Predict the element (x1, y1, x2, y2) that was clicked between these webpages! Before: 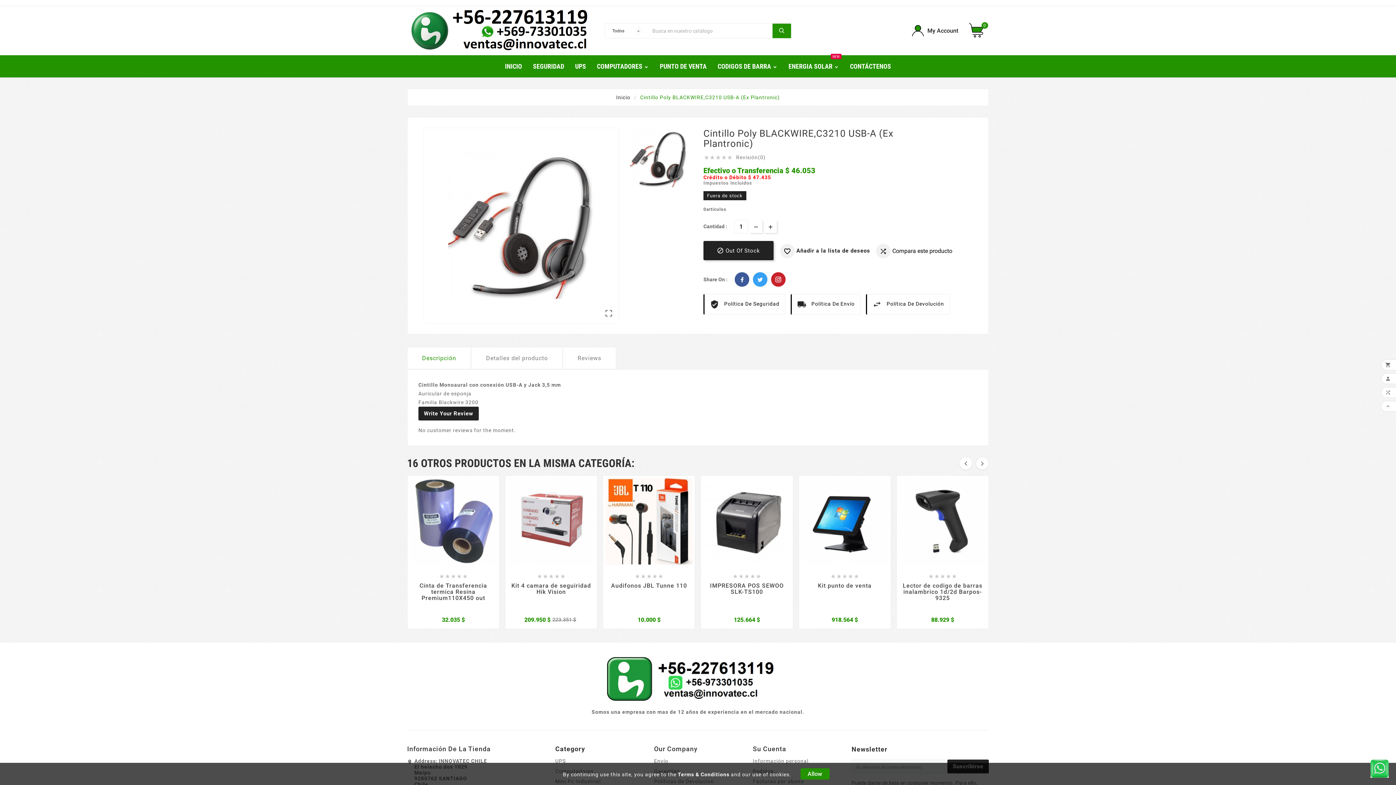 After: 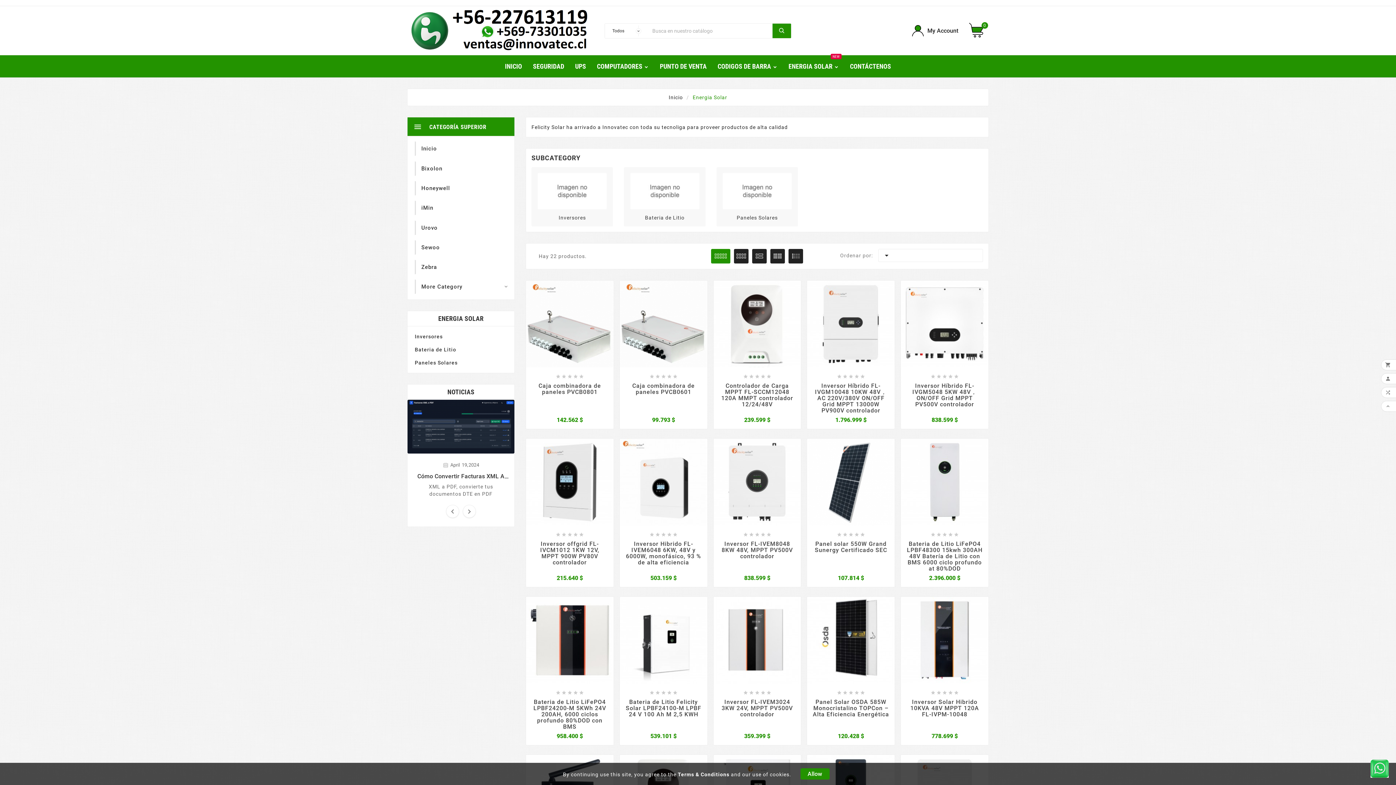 Action: label: ENERGIA SOLAR
NEW bbox: (783, 55, 844, 77)